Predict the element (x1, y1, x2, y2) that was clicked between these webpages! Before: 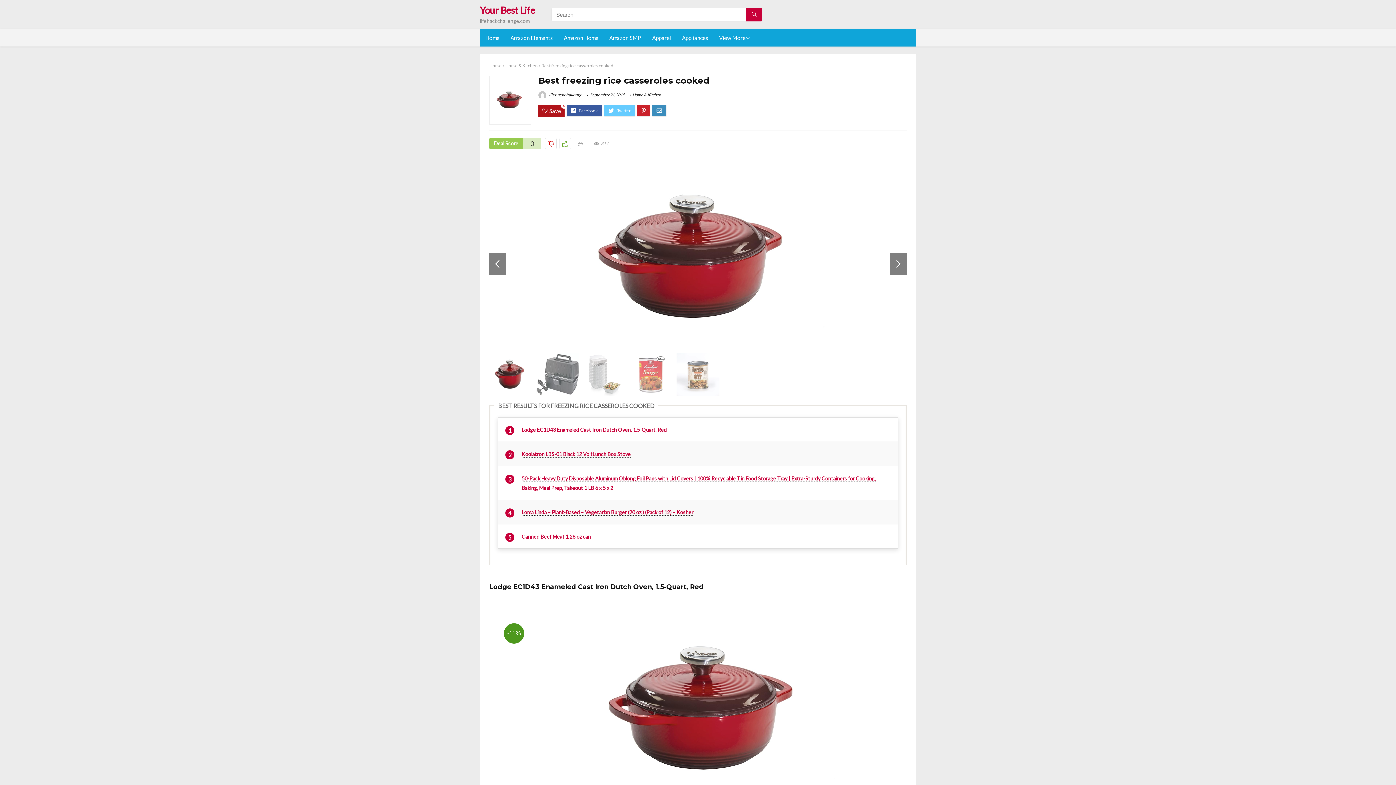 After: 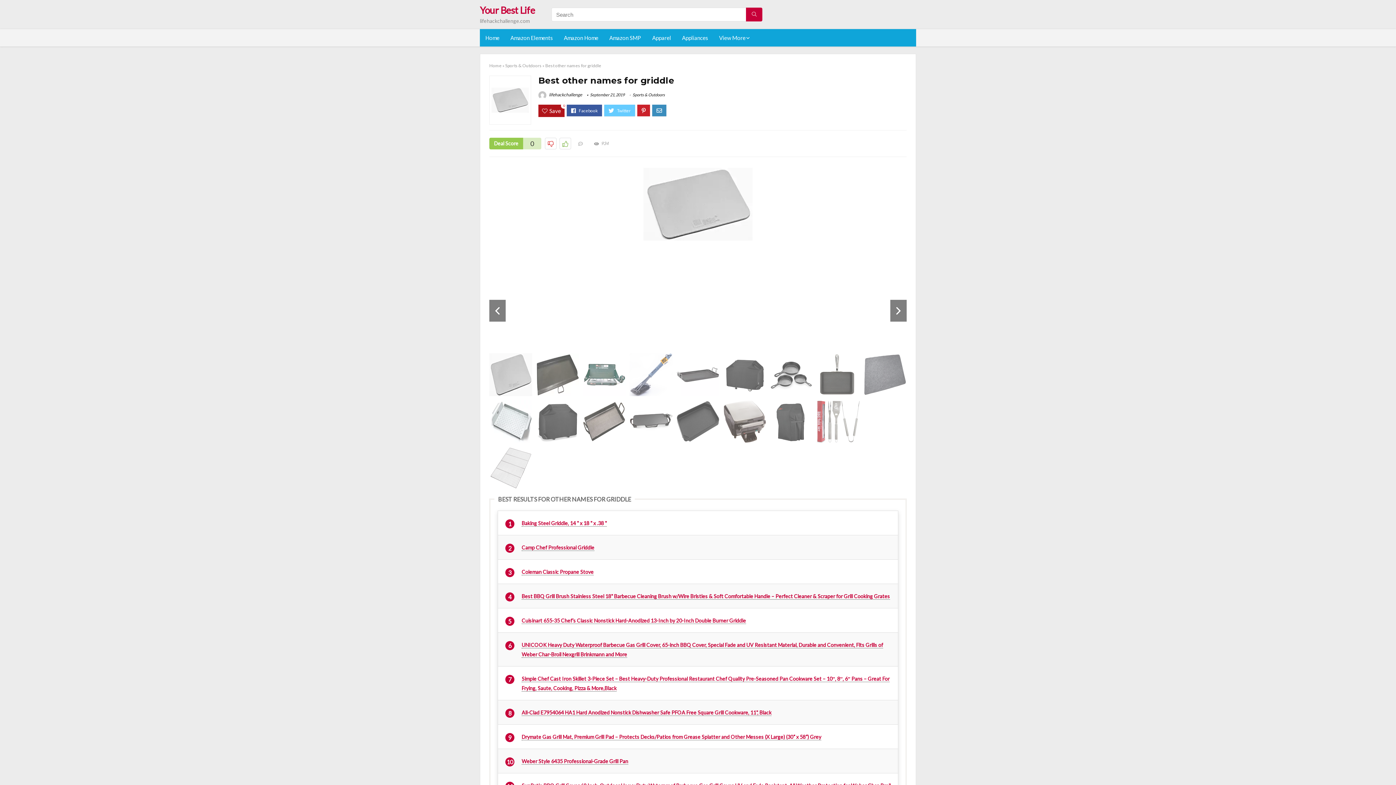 Action: bbox: (0, 749, 14, 785) label: PREVIOUS
Best other names for griddle